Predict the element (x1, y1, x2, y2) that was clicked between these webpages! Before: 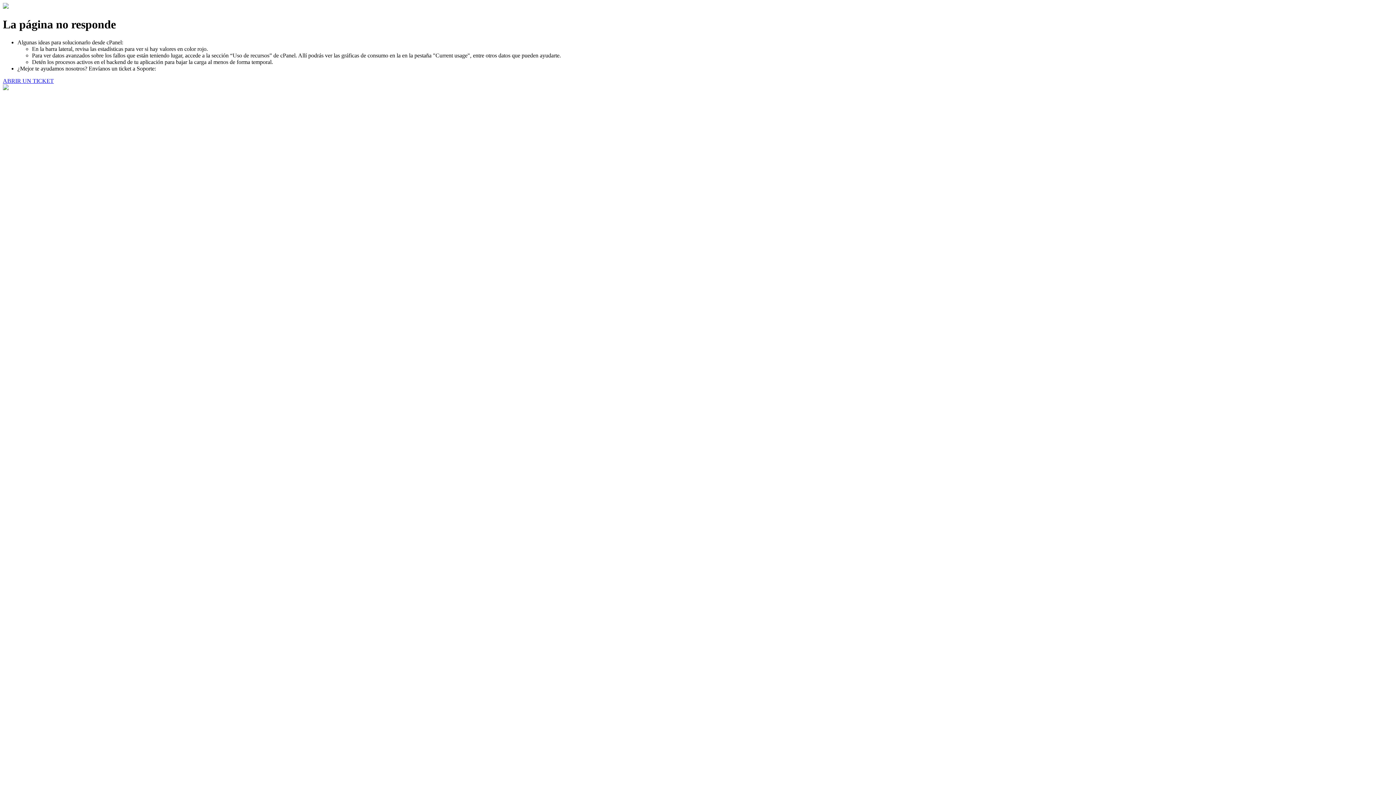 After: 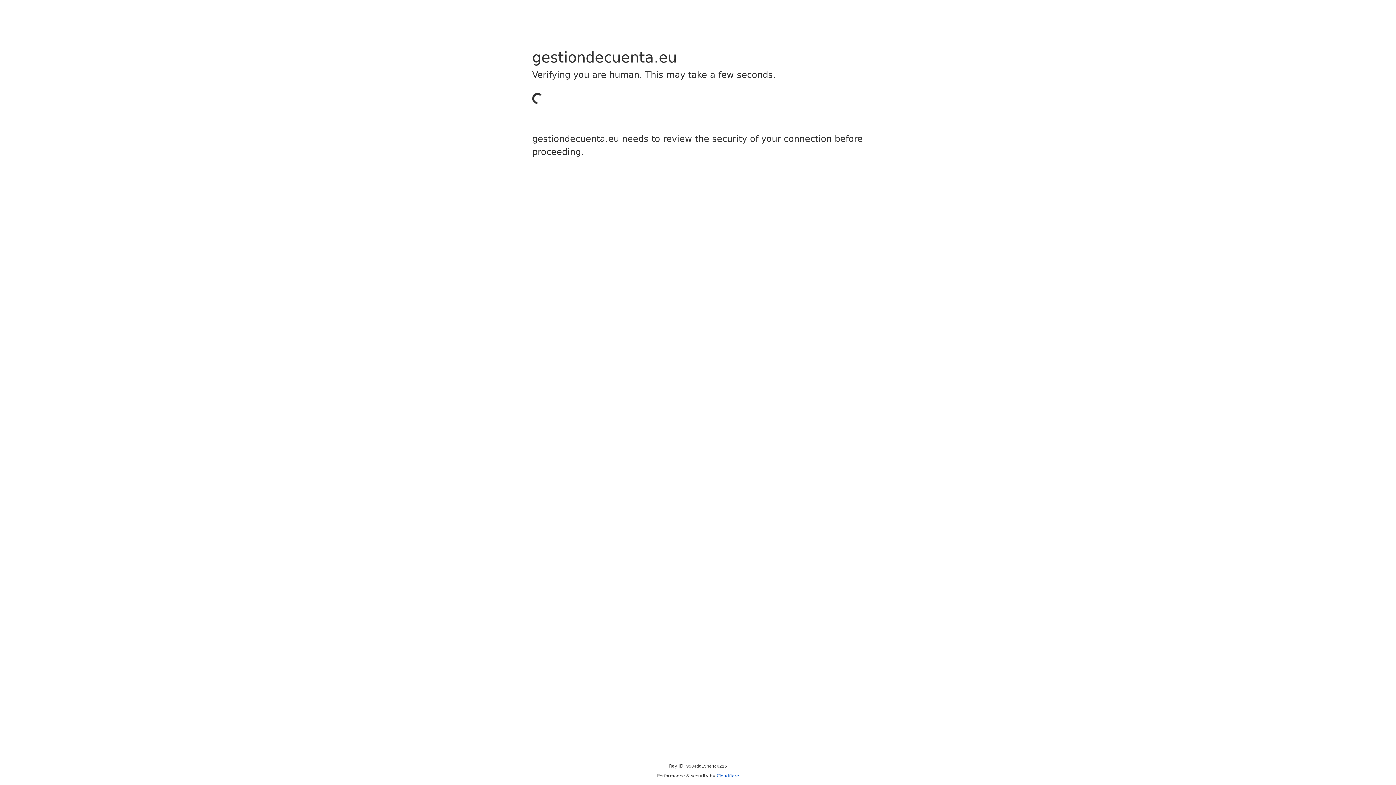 Action: bbox: (2, 77, 53, 83) label: ABRIR UN TICKET